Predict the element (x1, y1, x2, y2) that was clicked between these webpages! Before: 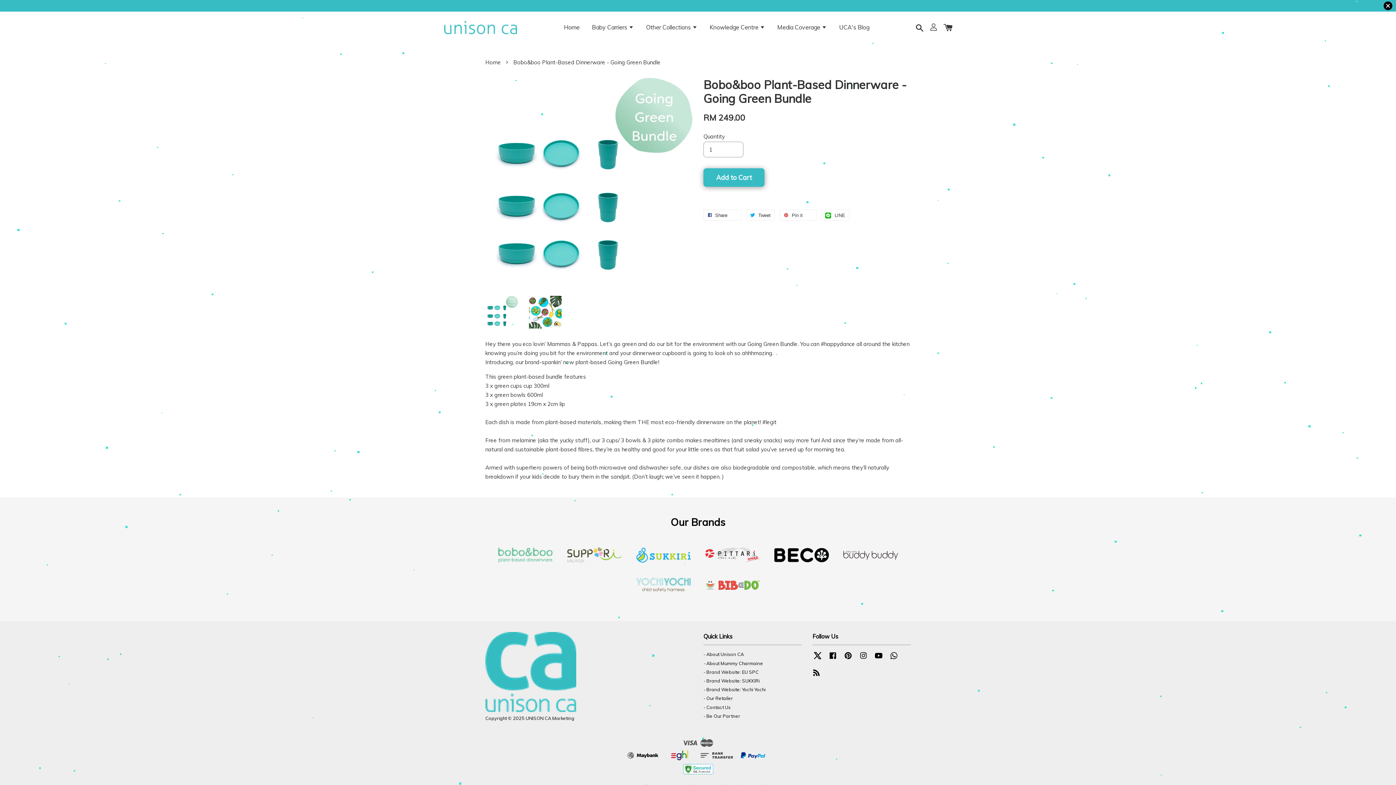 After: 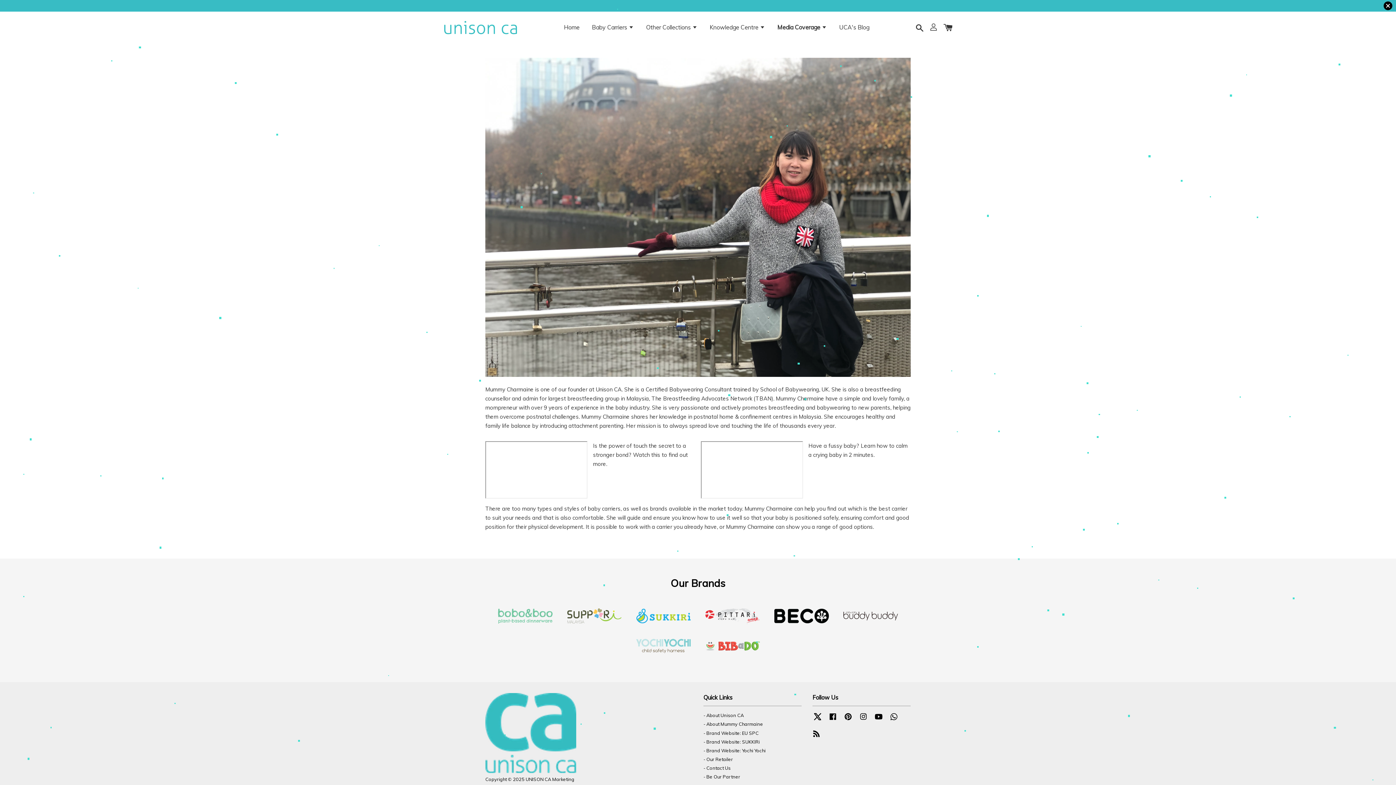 Action: bbox: (703, 660, 763, 666) label: - About Mummy Charmaine